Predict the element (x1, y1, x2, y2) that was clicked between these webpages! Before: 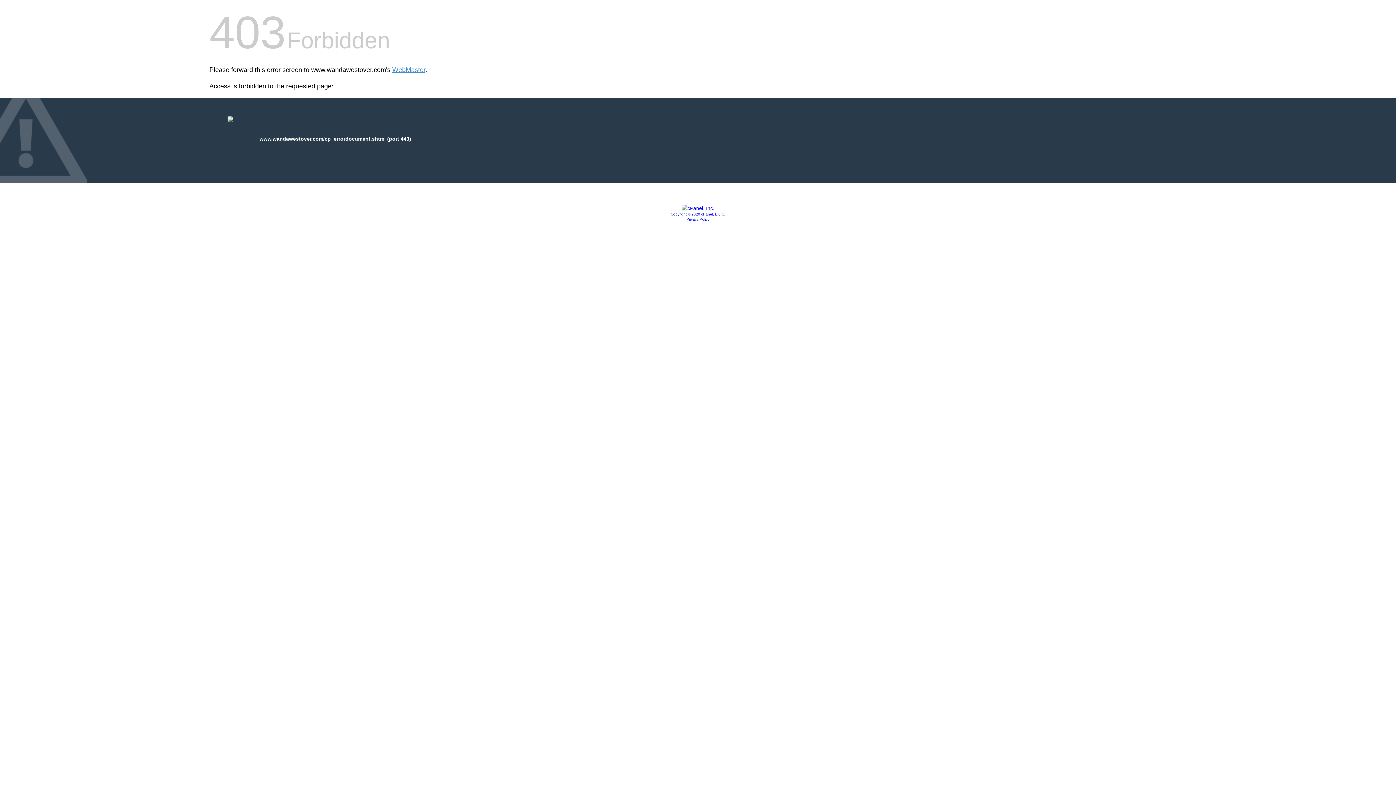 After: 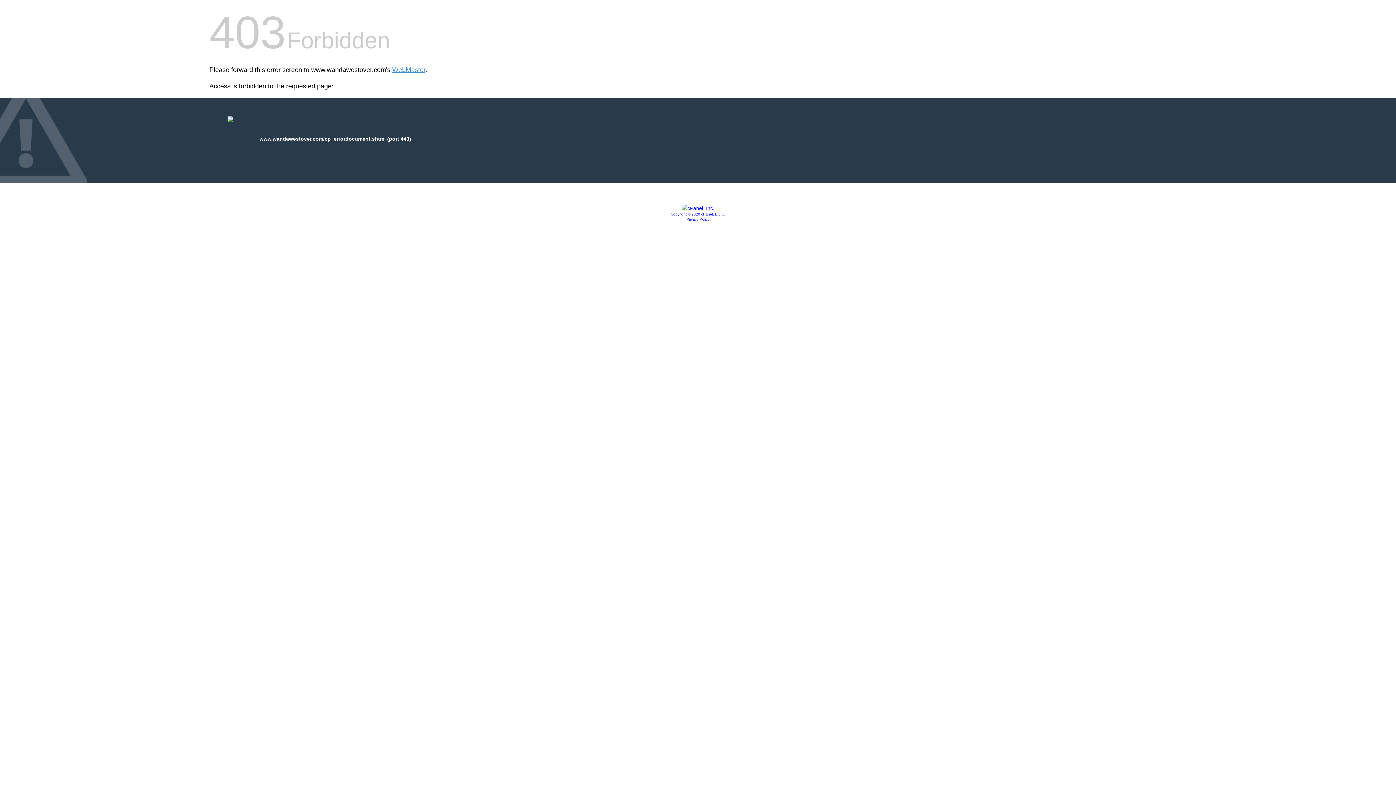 Action: bbox: (681, 205, 714, 211)